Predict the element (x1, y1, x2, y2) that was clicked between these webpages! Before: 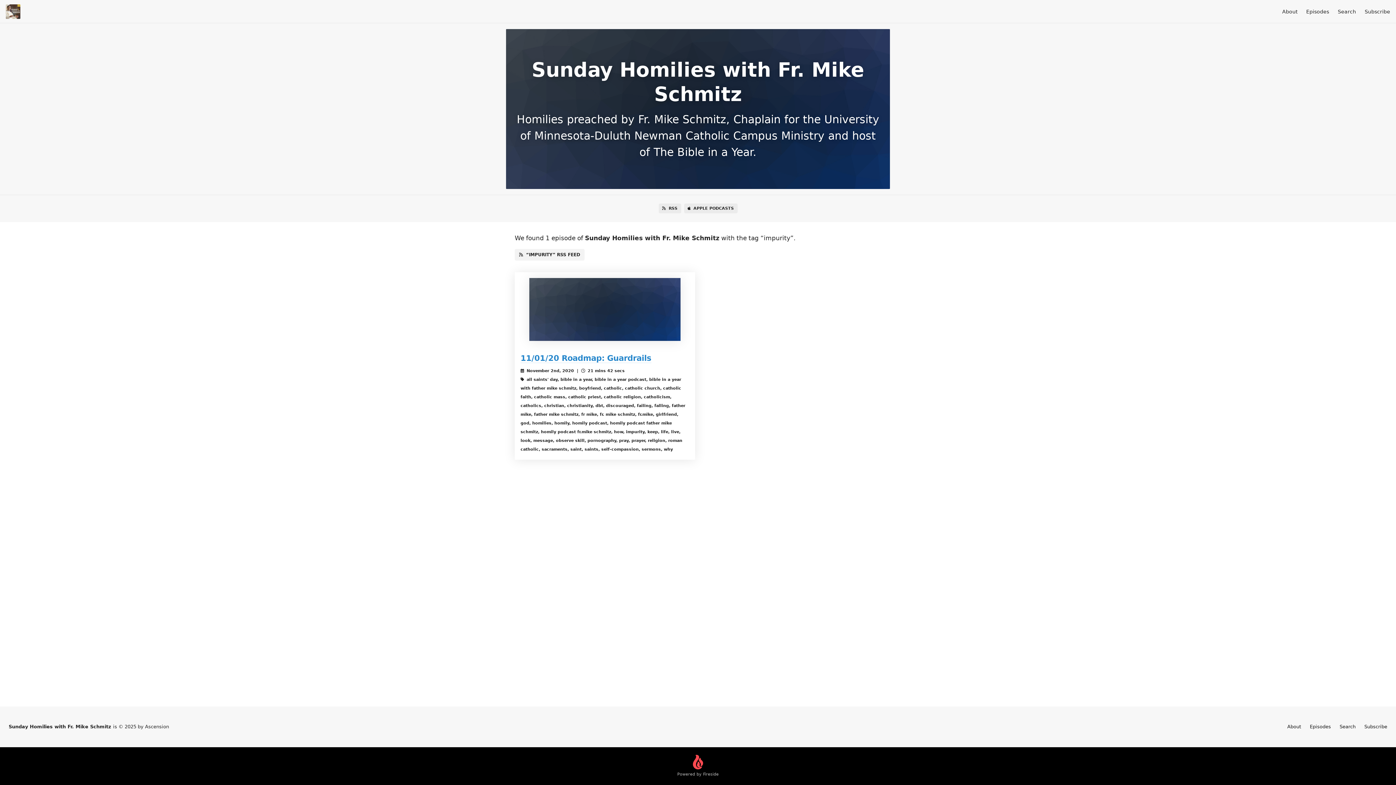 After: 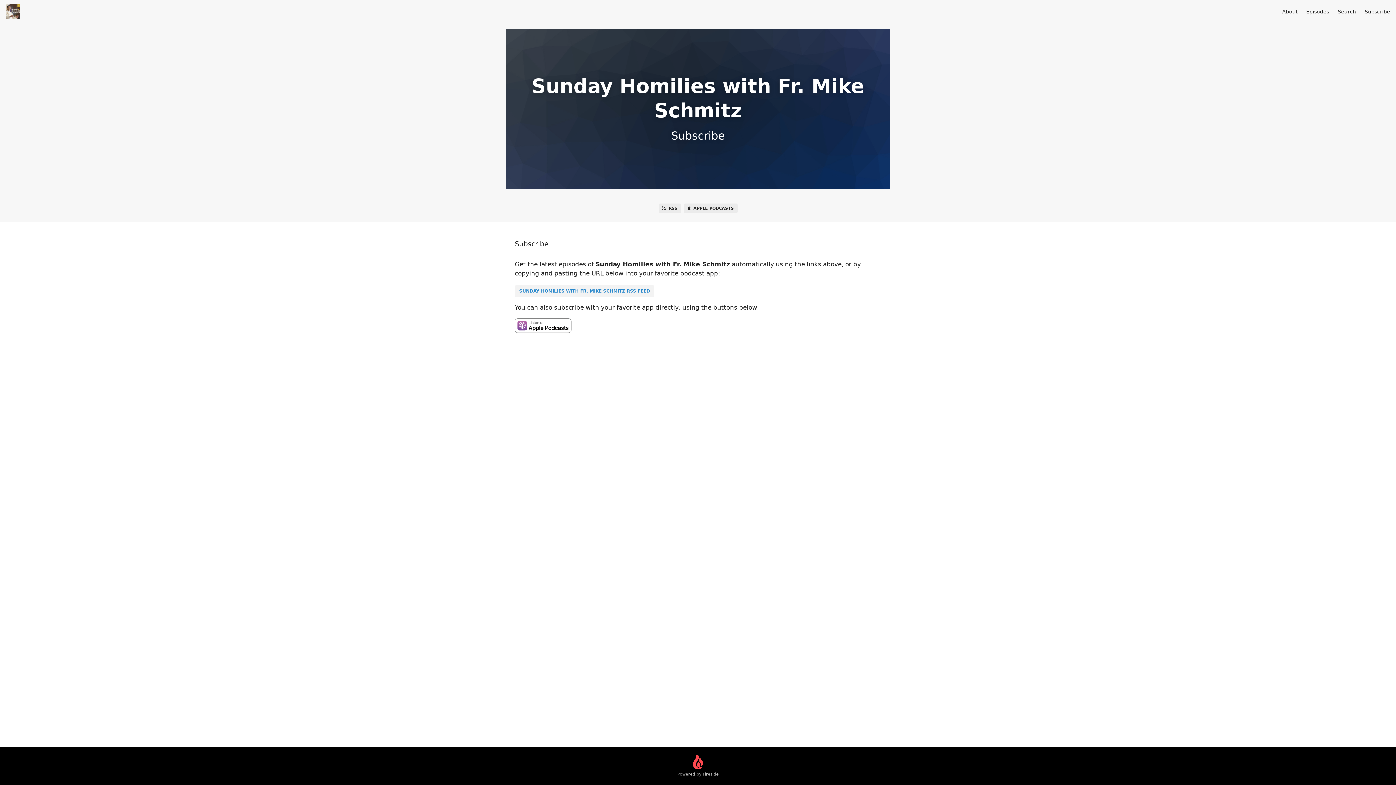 Action: bbox: (1365, 8, 1390, 14) label: Subscribe